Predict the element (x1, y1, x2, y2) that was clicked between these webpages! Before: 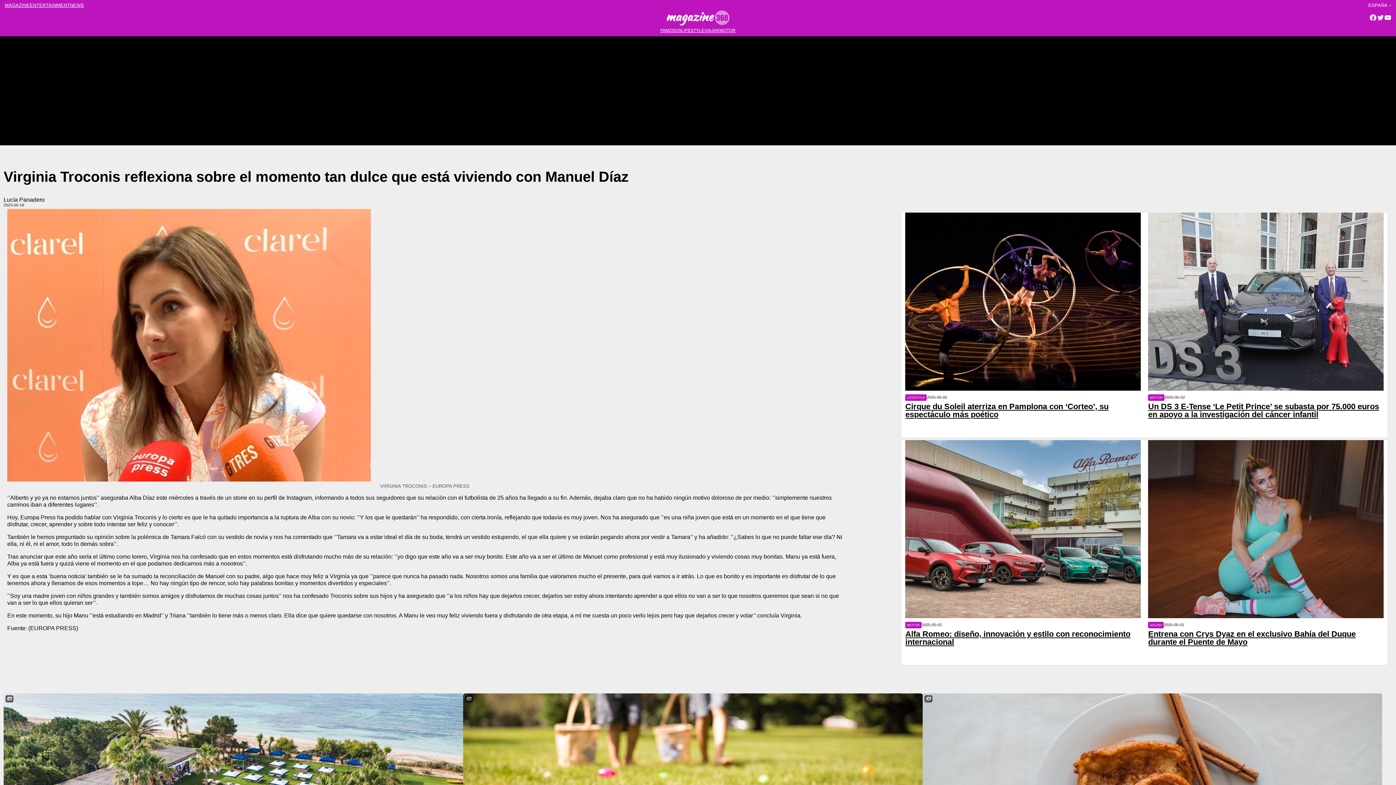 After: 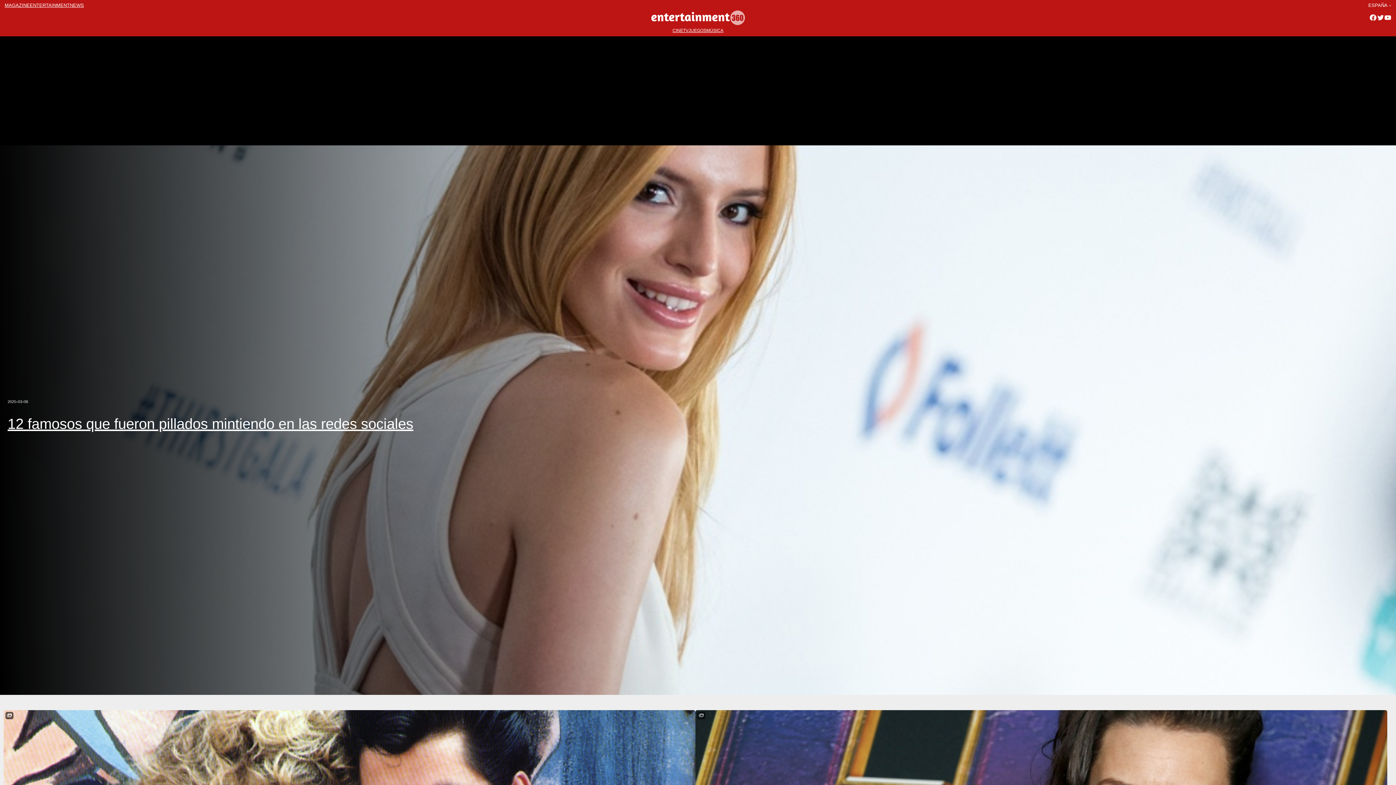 Action: bbox: (29, 2, 69, 7) label: ENTERTAINMENT